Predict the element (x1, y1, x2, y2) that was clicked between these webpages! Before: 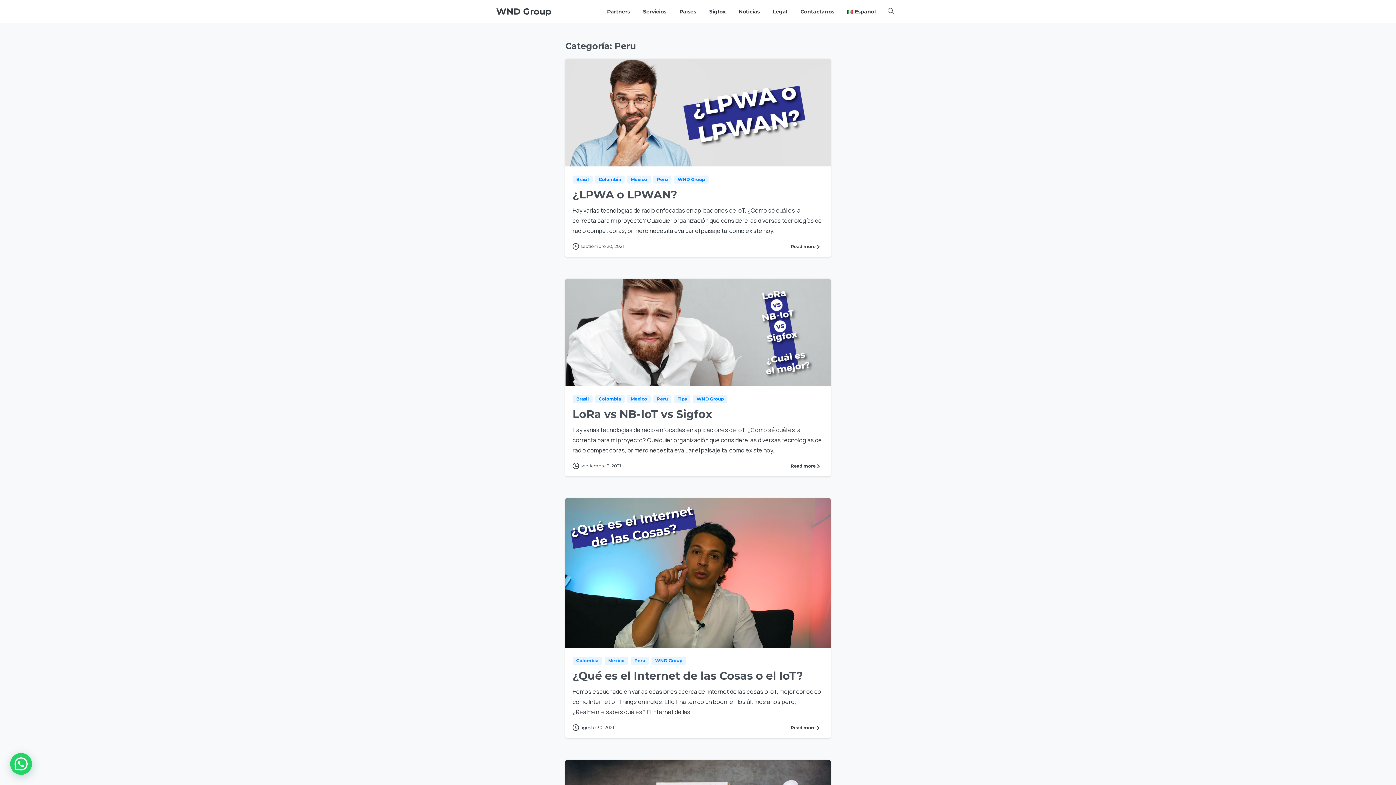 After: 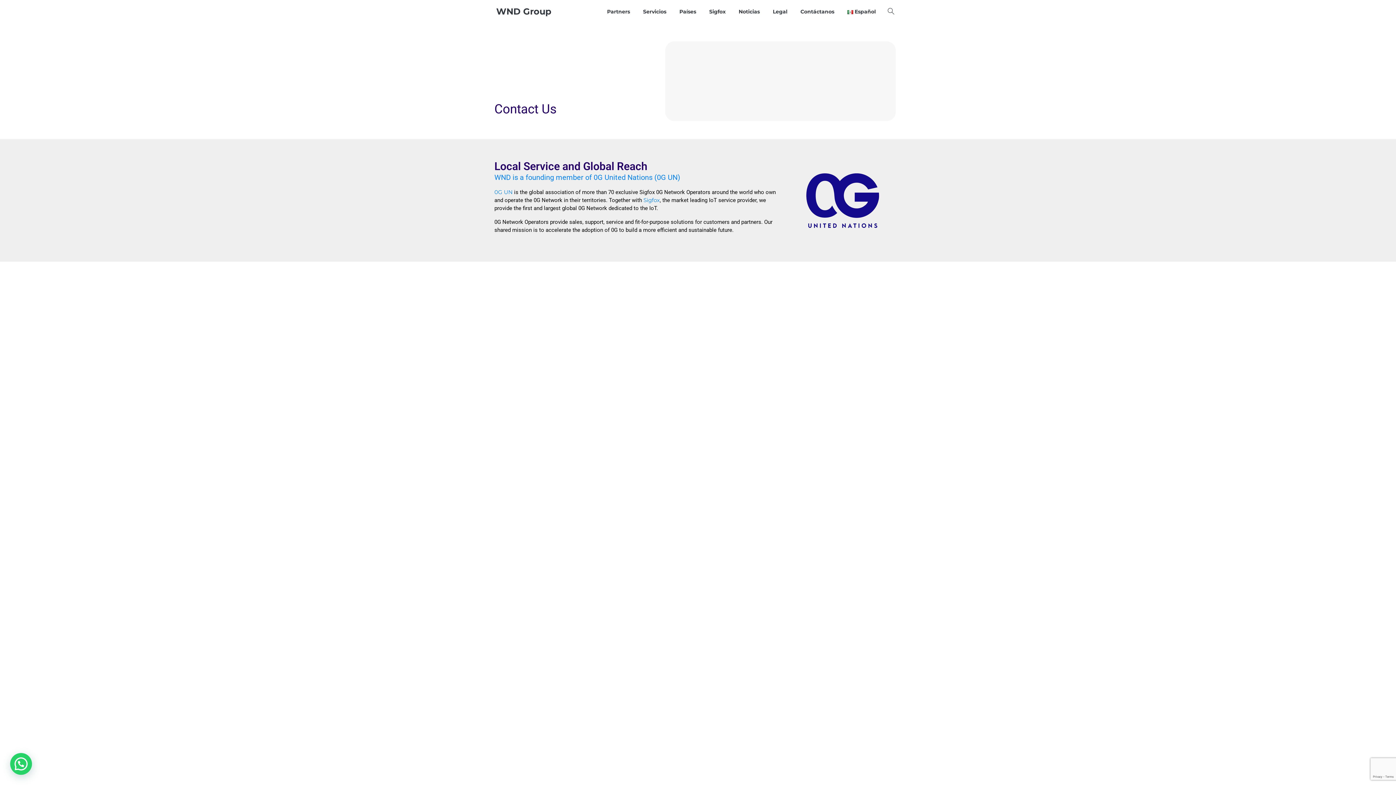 Action: bbox: (797, 3, 837, 19) label: Contáctanos